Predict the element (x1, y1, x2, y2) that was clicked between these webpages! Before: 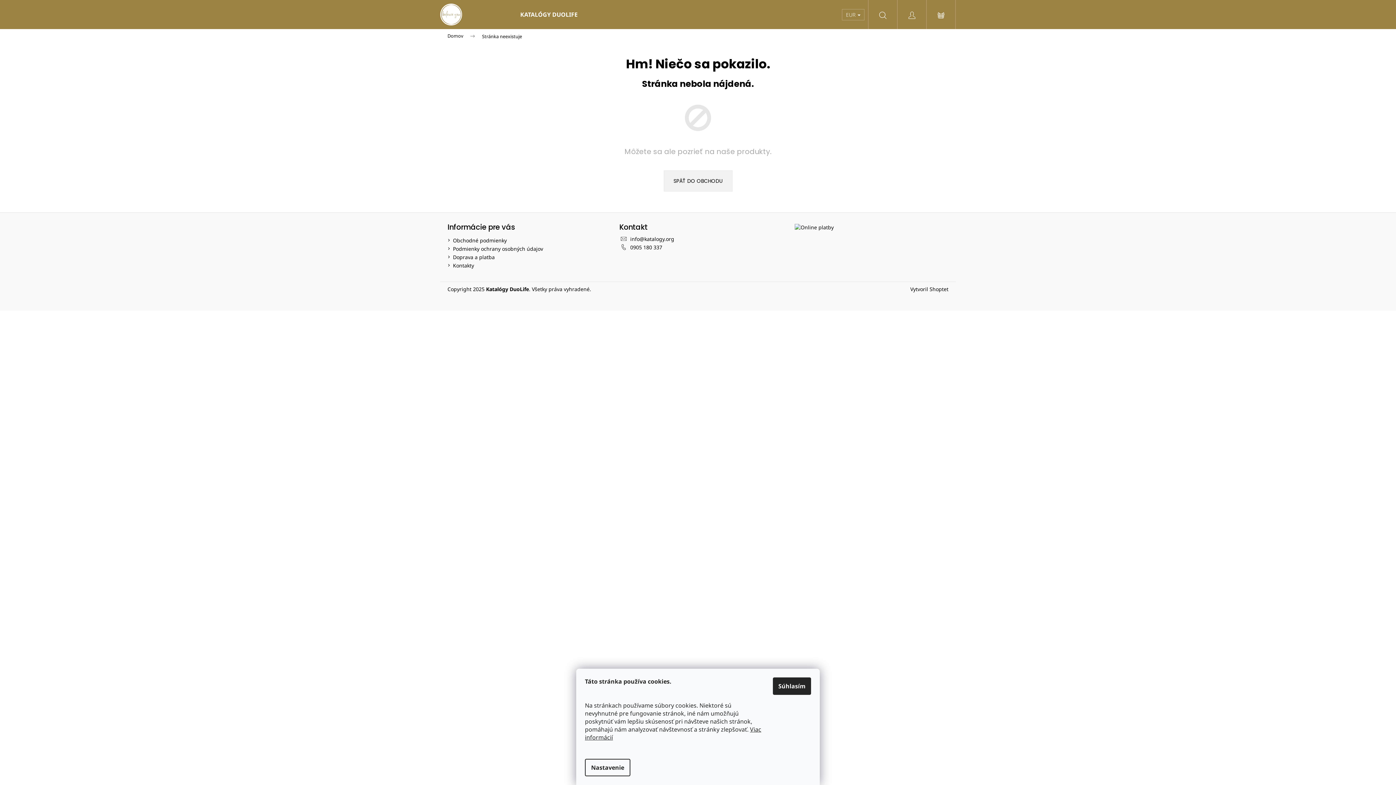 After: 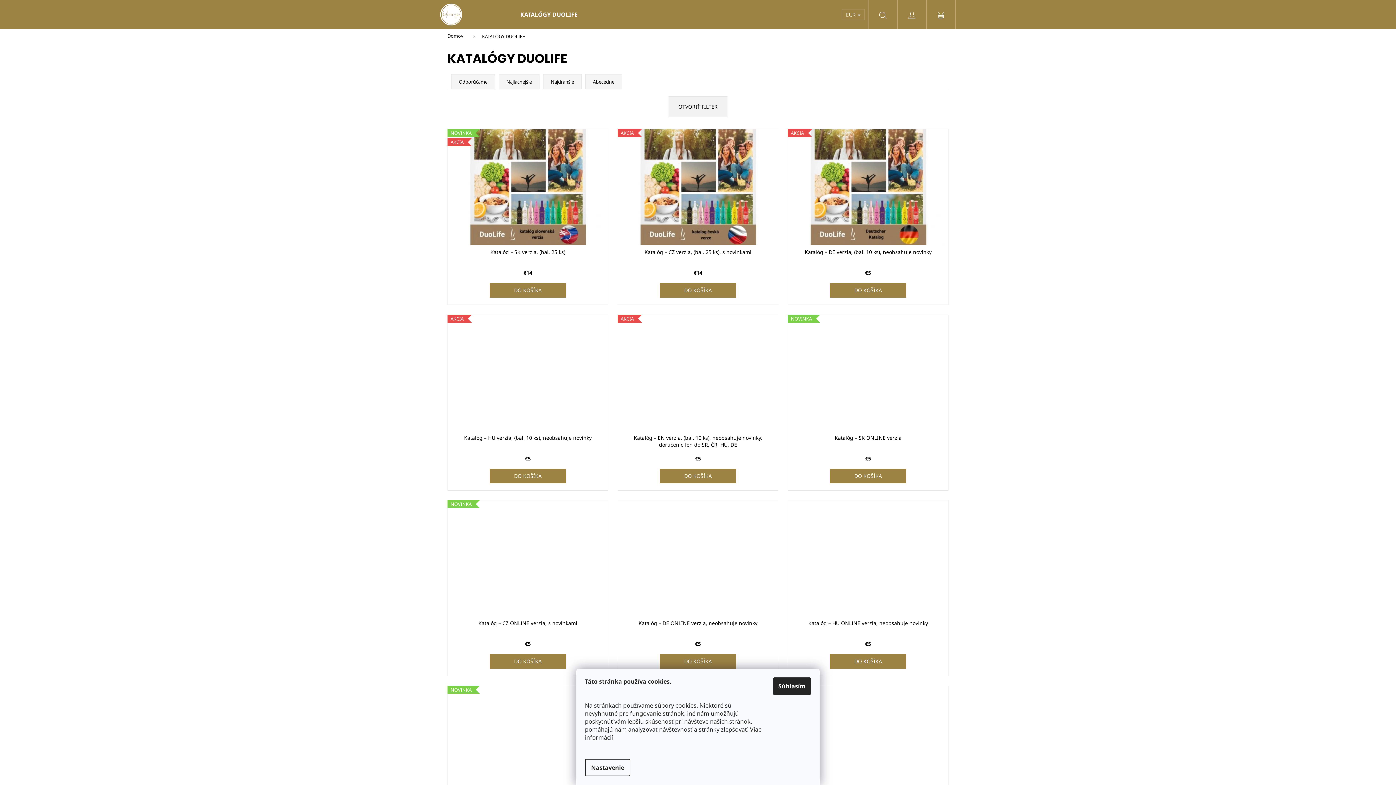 Action: bbox: (513, 0, 585, 29) label: KATALÓGY DUOLIFE